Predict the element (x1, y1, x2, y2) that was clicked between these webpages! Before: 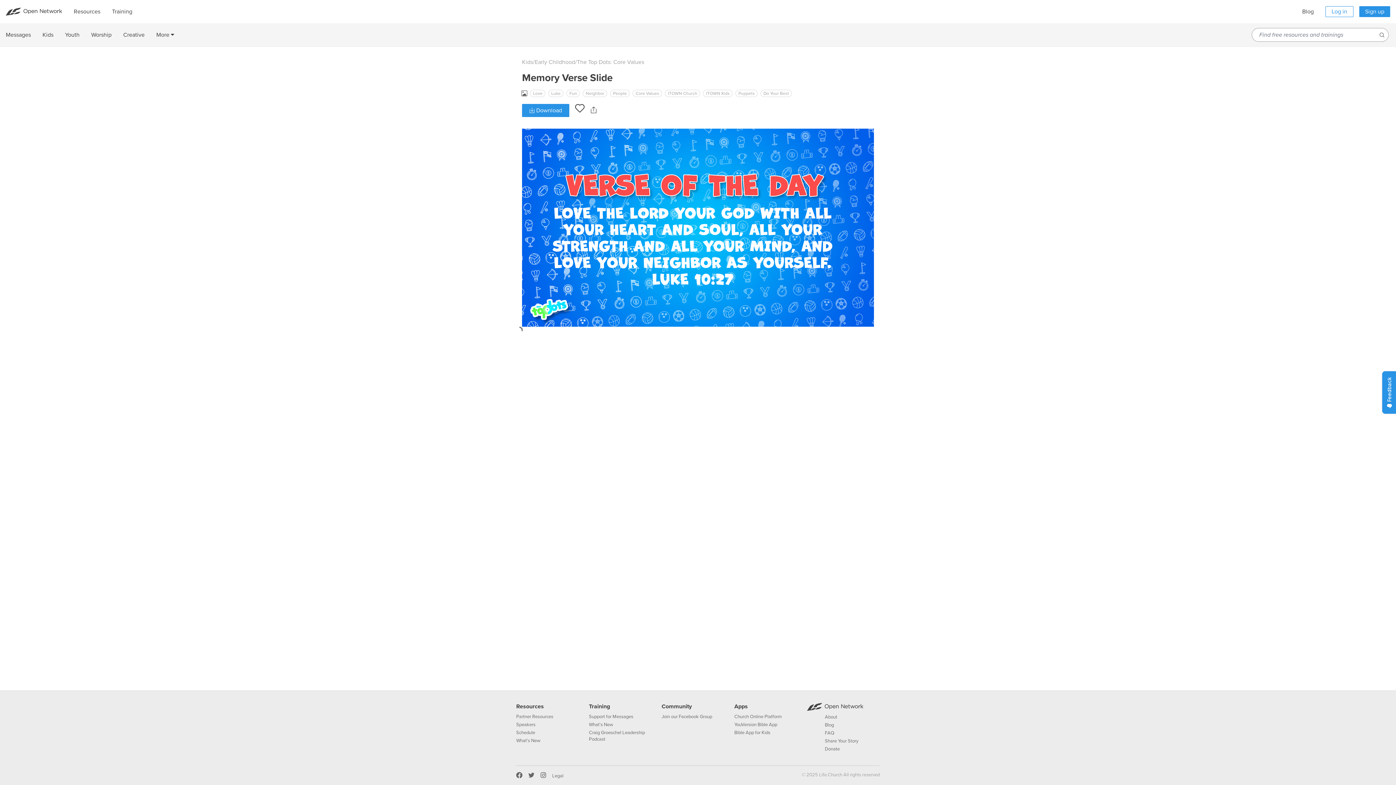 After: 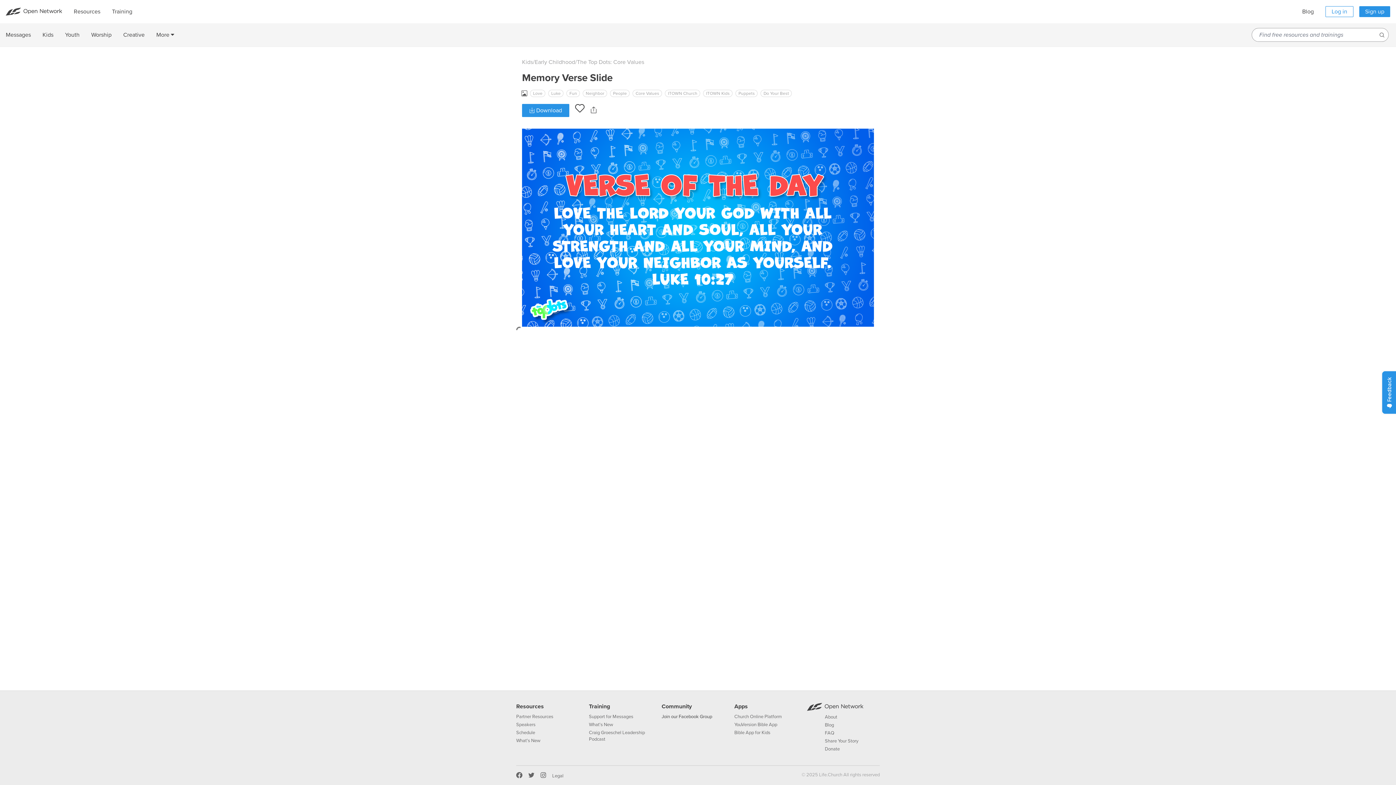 Action: label: Join our Facebook Group bbox: (661, 714, 712, 720)